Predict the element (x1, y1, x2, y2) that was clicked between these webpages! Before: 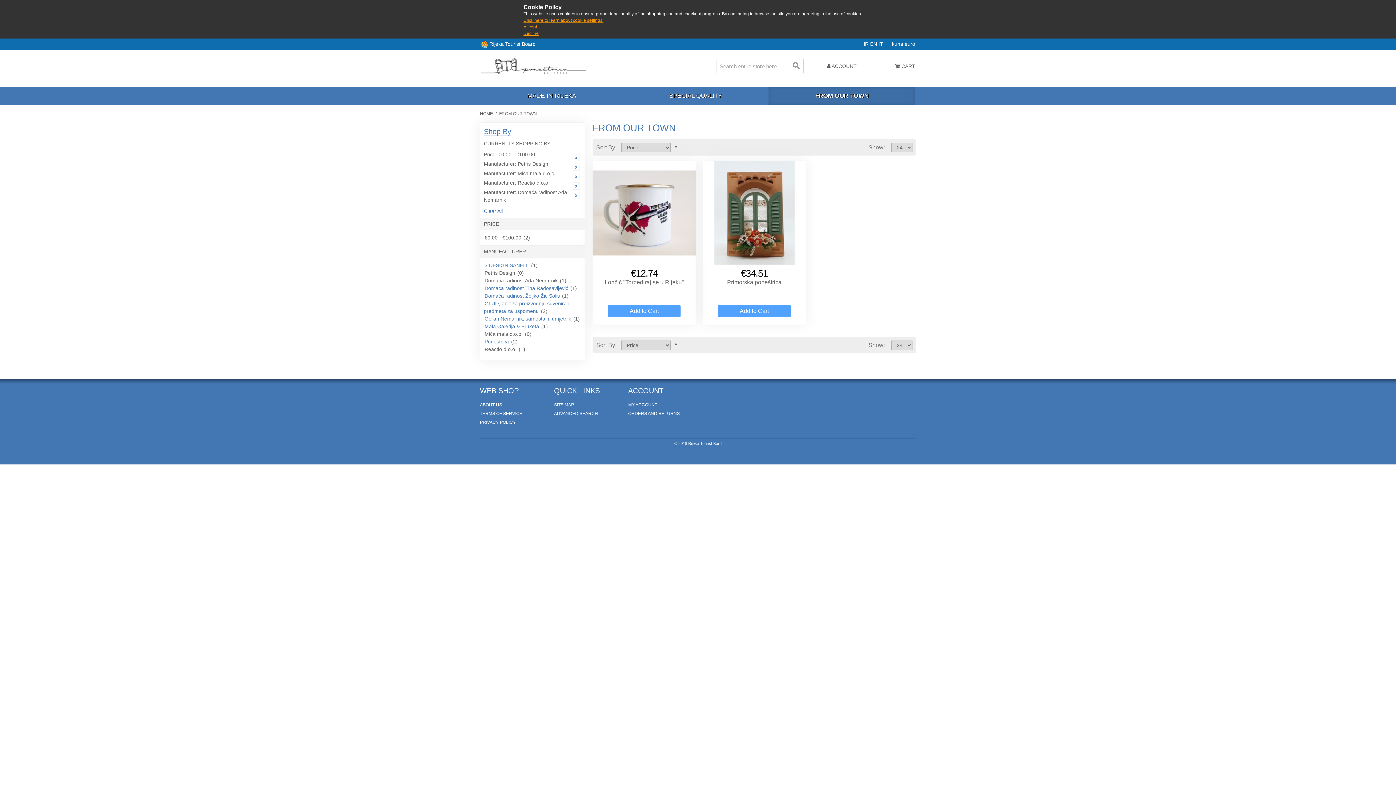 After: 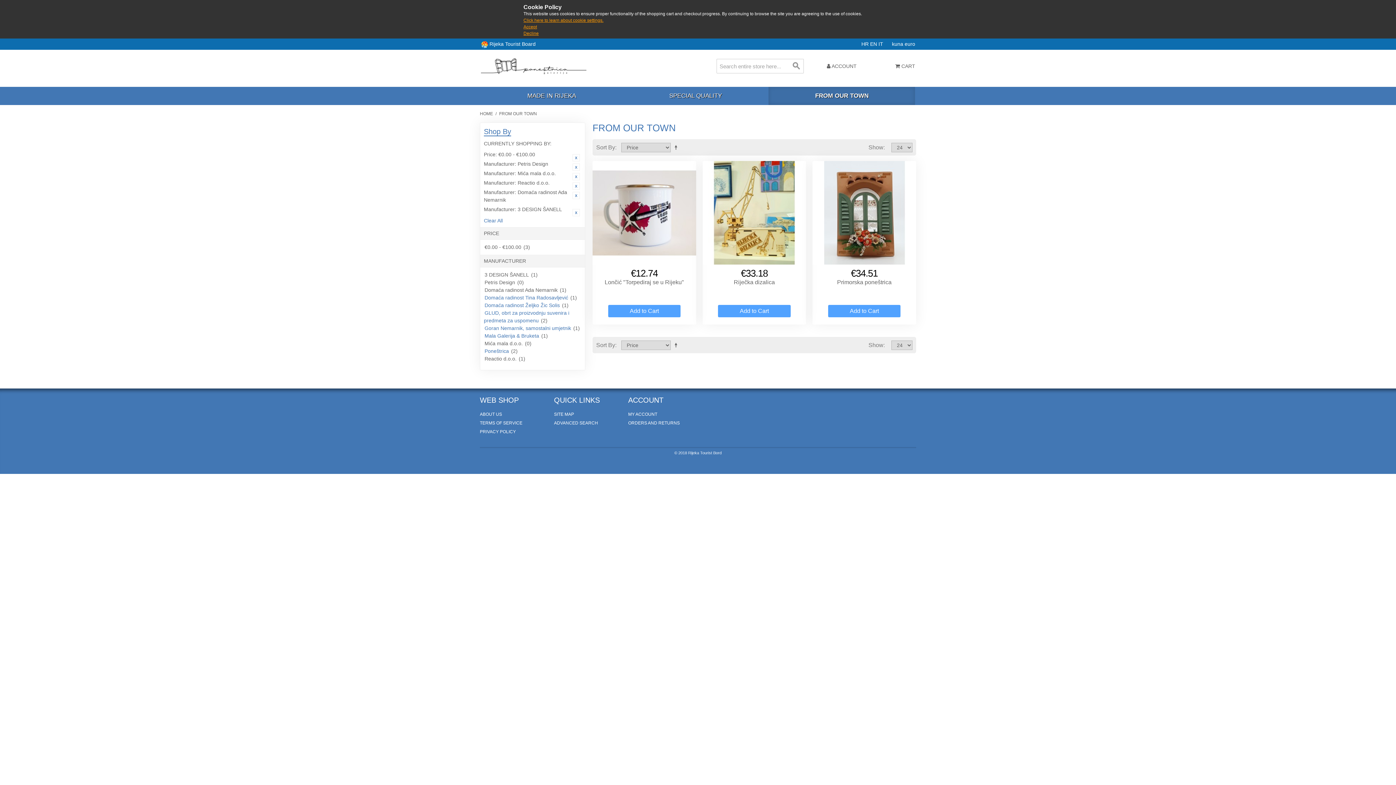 Action: label: 3 DESIGN ŠANELL bbox: (484, 261, 529, 269)